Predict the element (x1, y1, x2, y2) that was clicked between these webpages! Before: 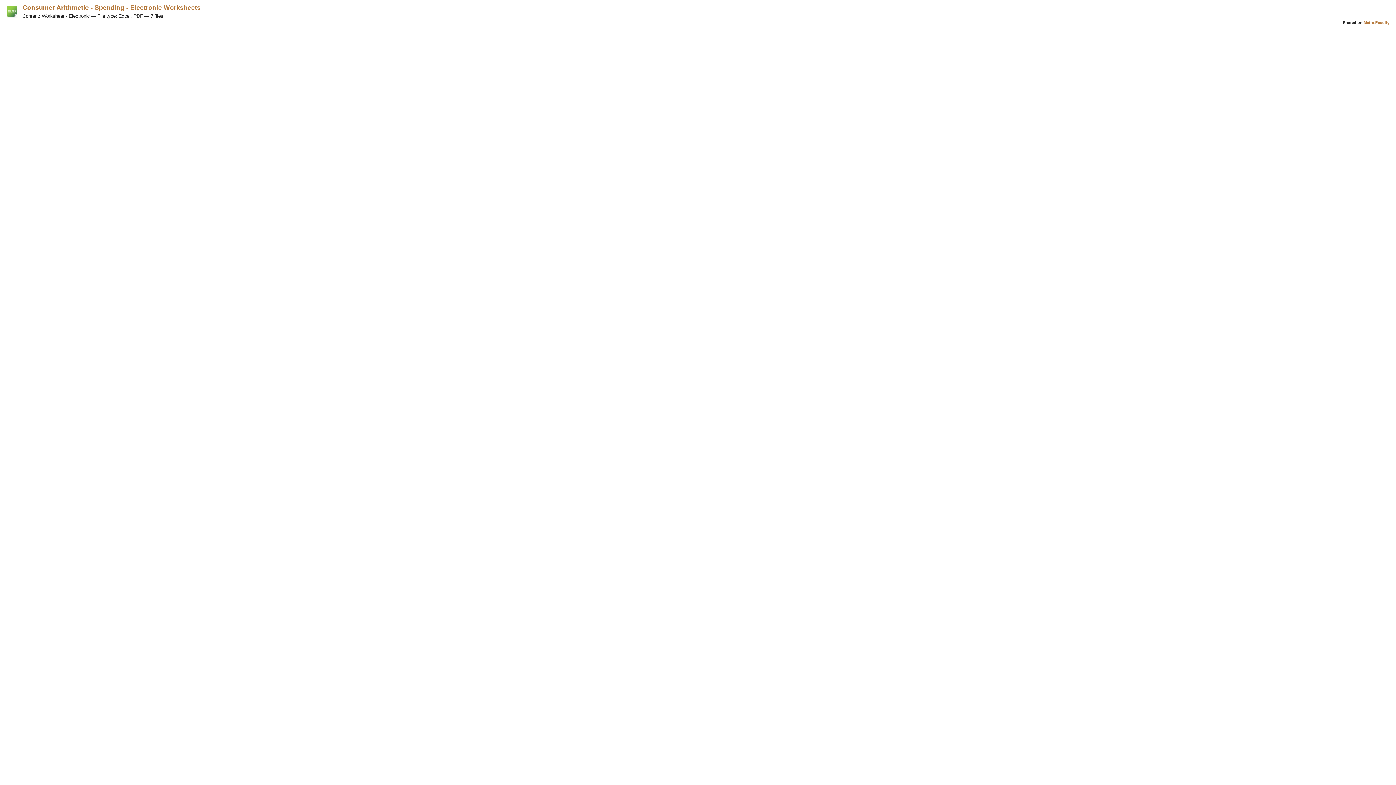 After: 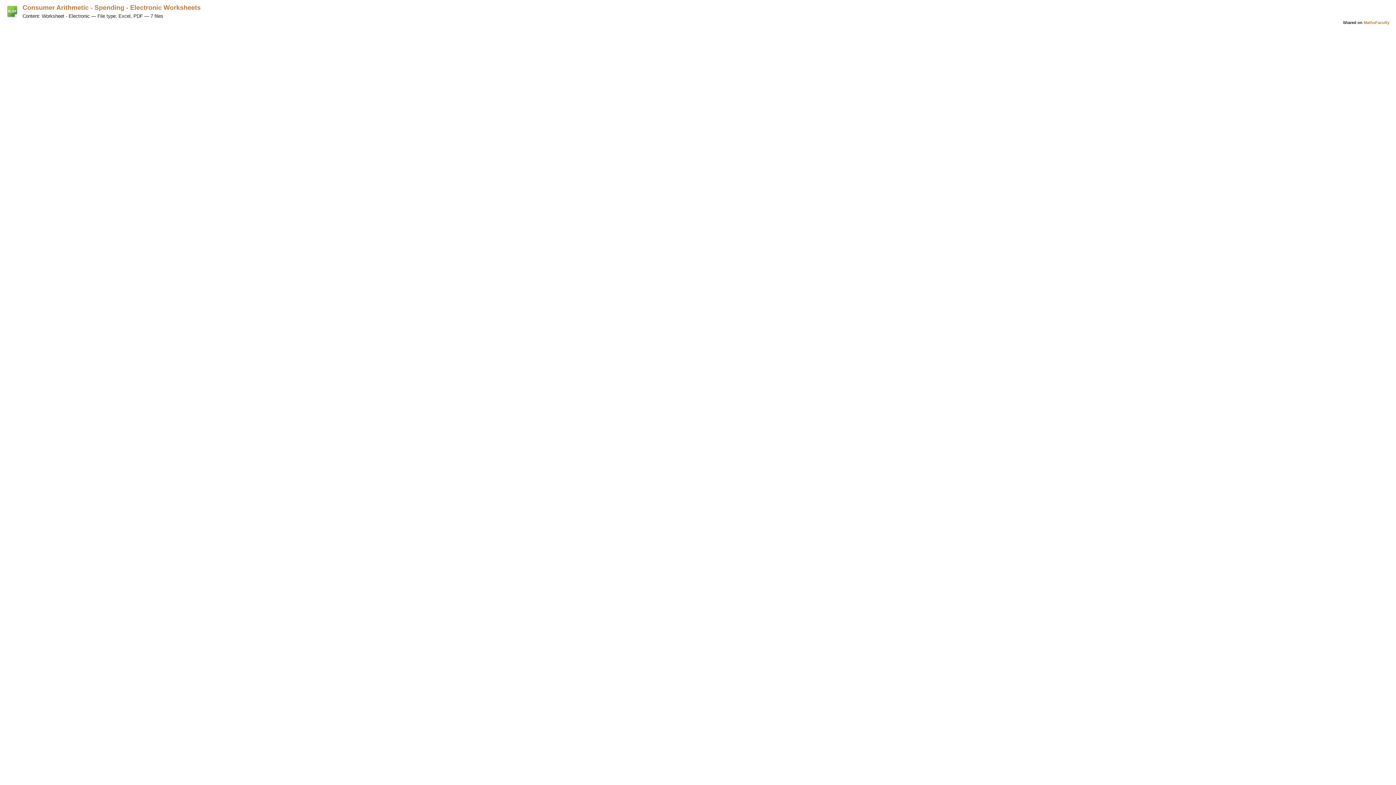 Action: label: MathsFaculty bbox: (1364, 20, 1389, 24)